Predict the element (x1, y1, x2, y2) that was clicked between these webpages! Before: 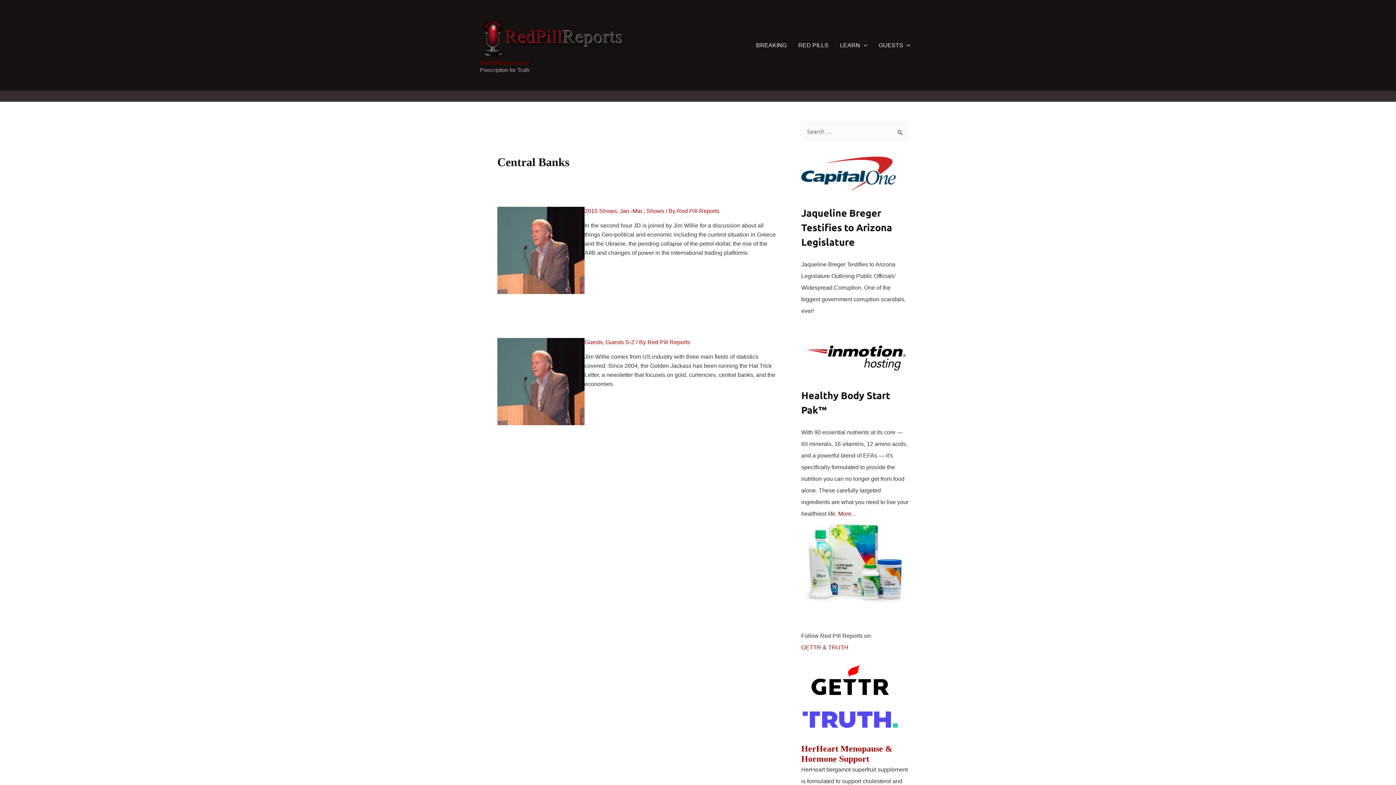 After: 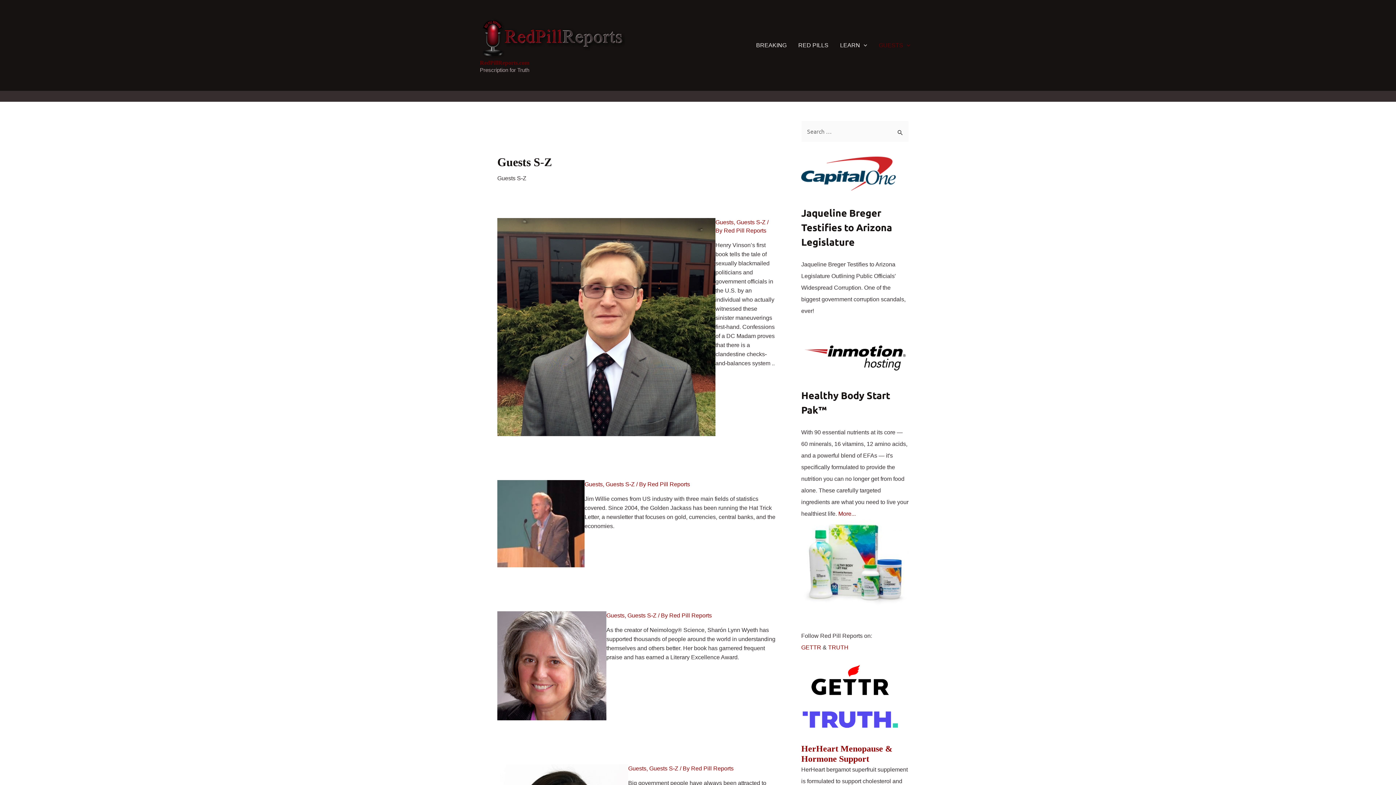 Action: label: Guests S-Z bbox: (605, 339, 634, 345)